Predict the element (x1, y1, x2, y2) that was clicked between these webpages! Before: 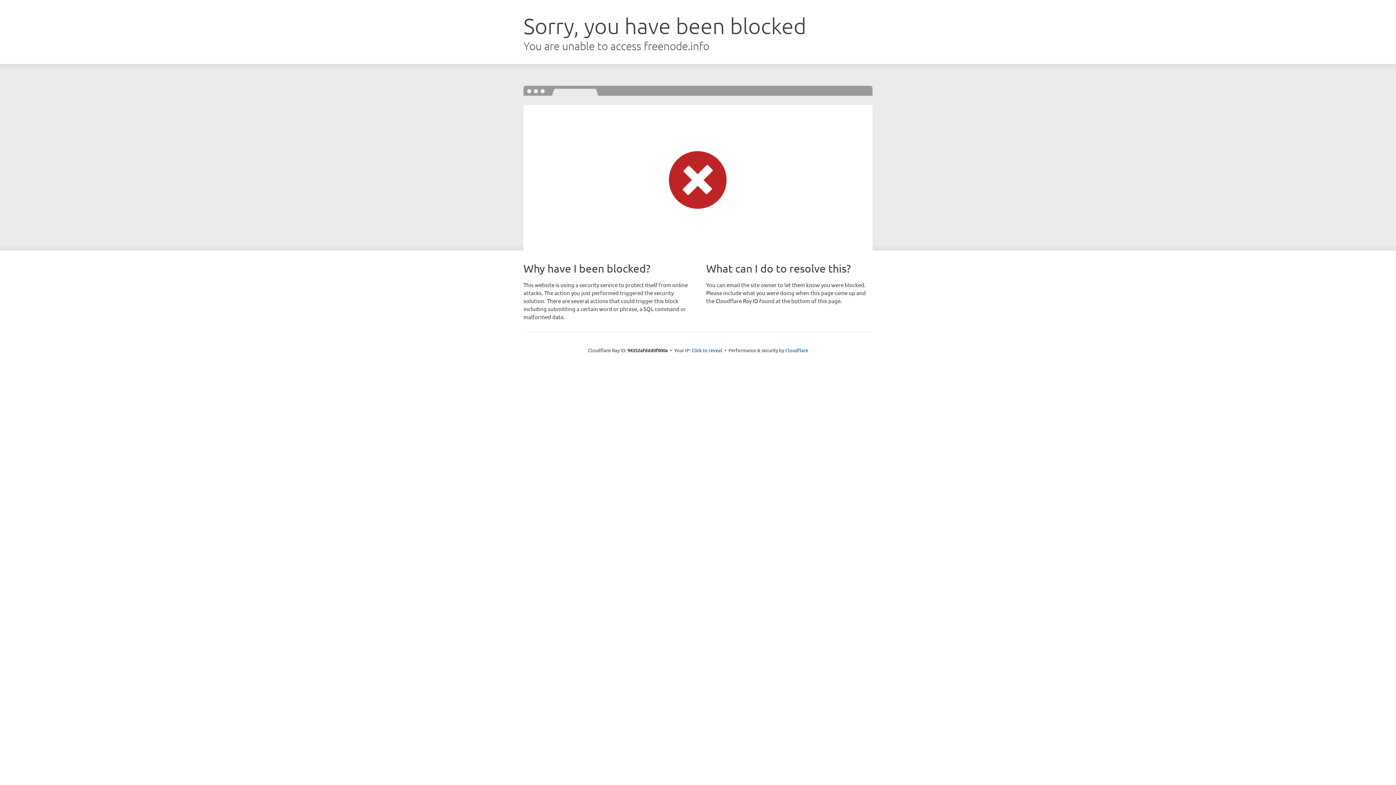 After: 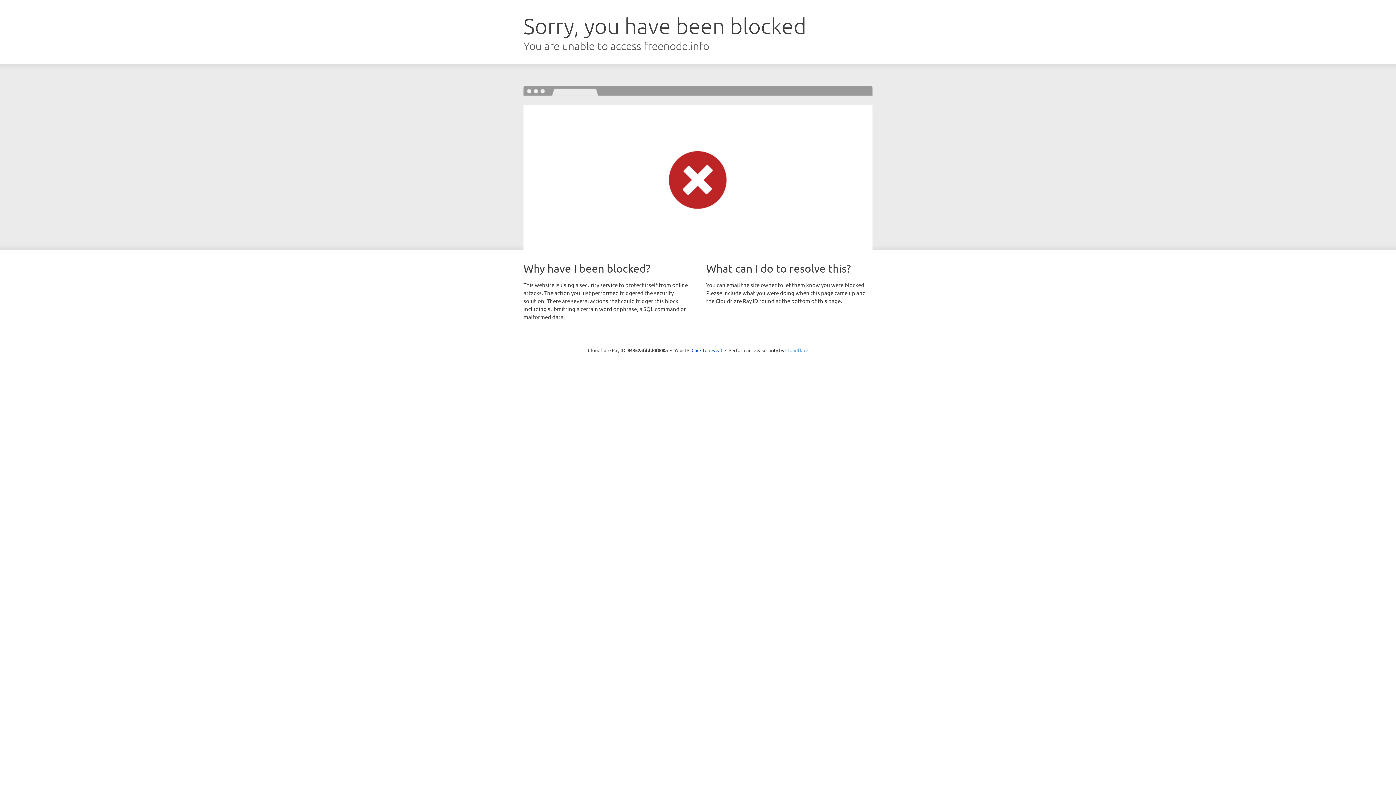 Action: bbox: (785, 347, 808, 353) label: Cloudflare